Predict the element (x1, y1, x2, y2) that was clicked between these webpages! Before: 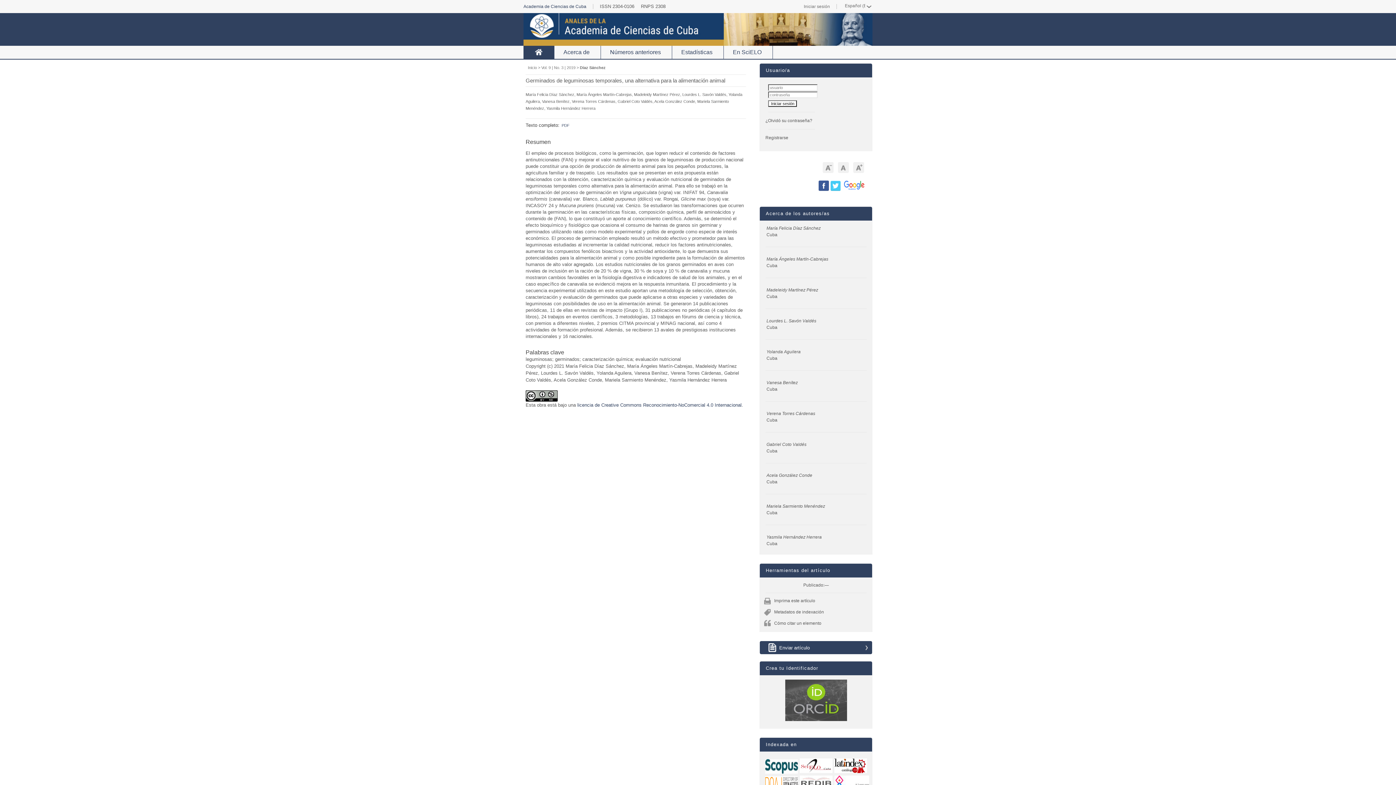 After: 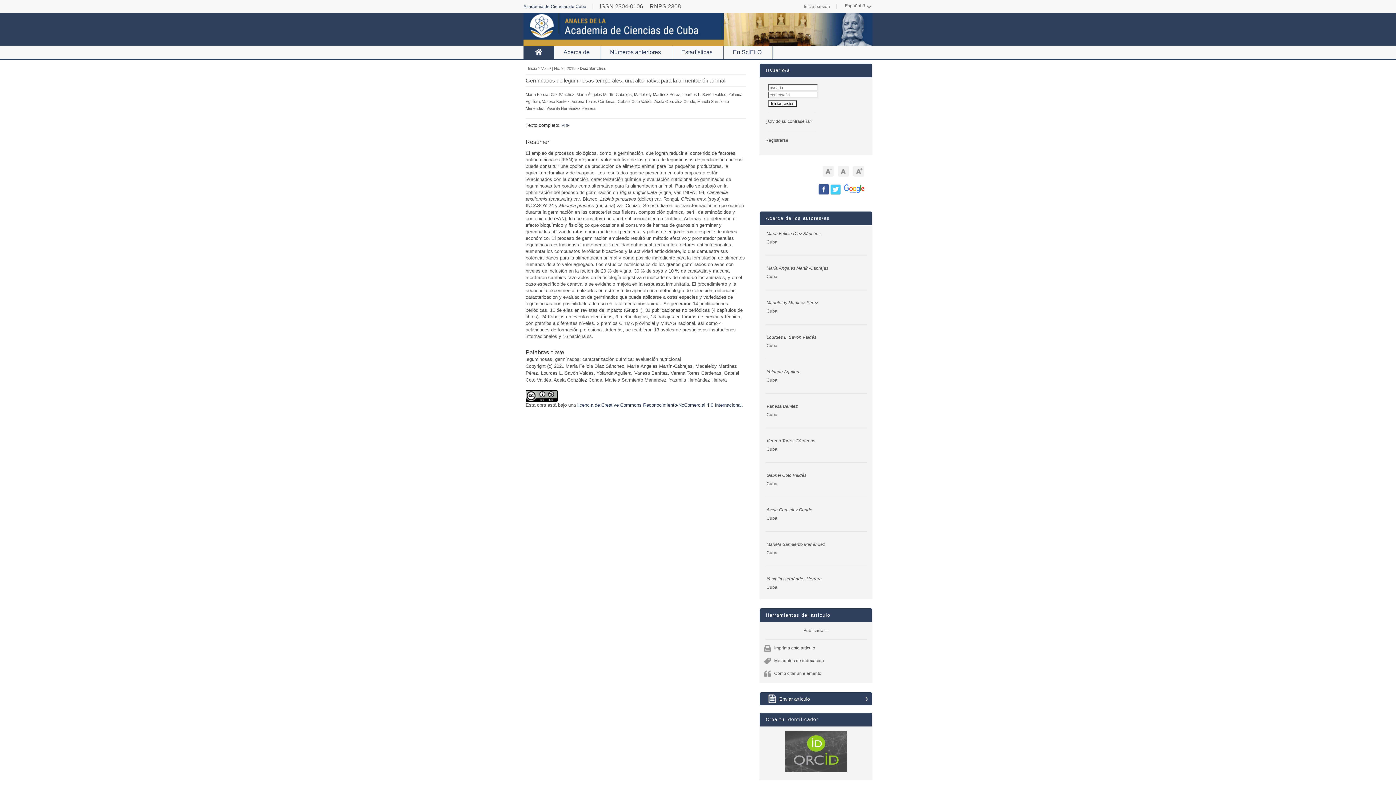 Action: label: Tamaño por defecto bbox: (838, 162, 849, 173)